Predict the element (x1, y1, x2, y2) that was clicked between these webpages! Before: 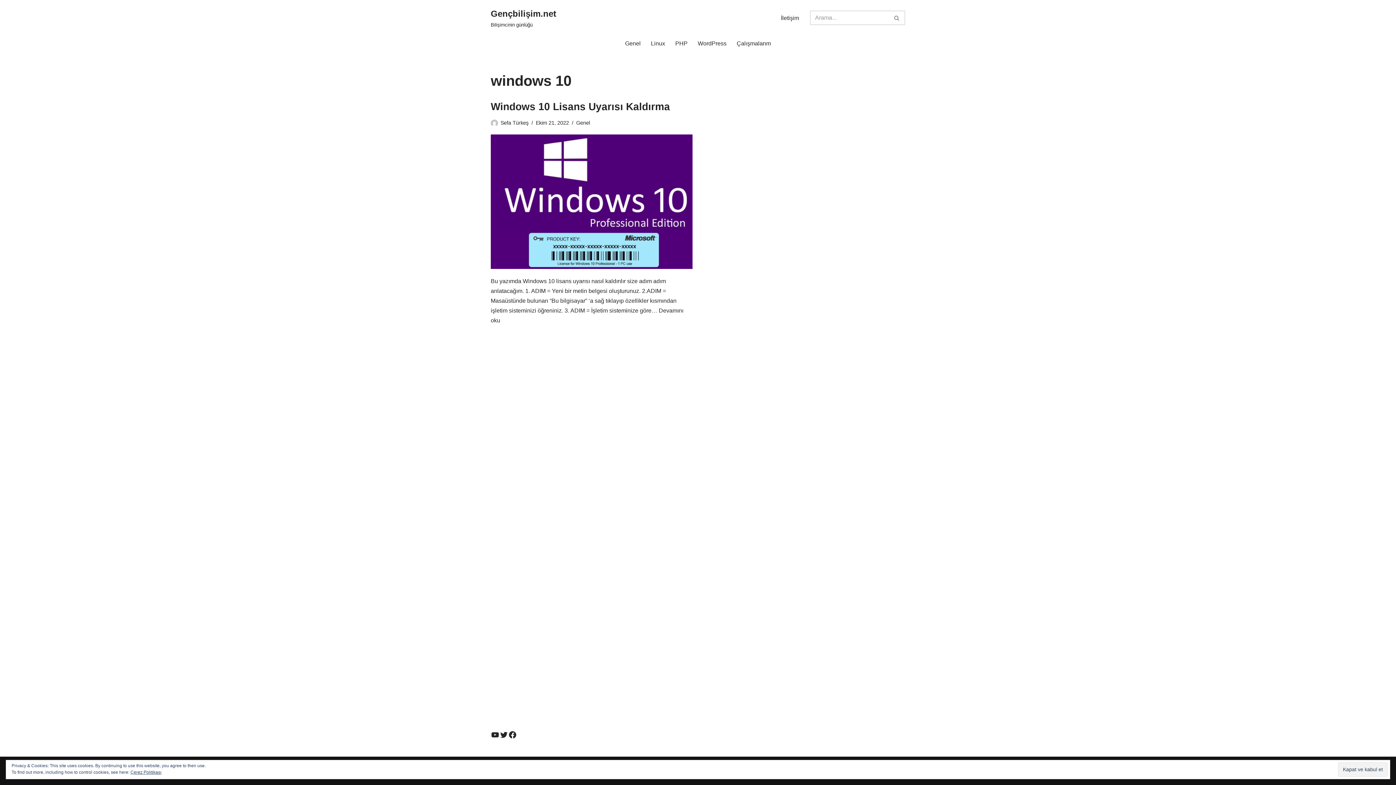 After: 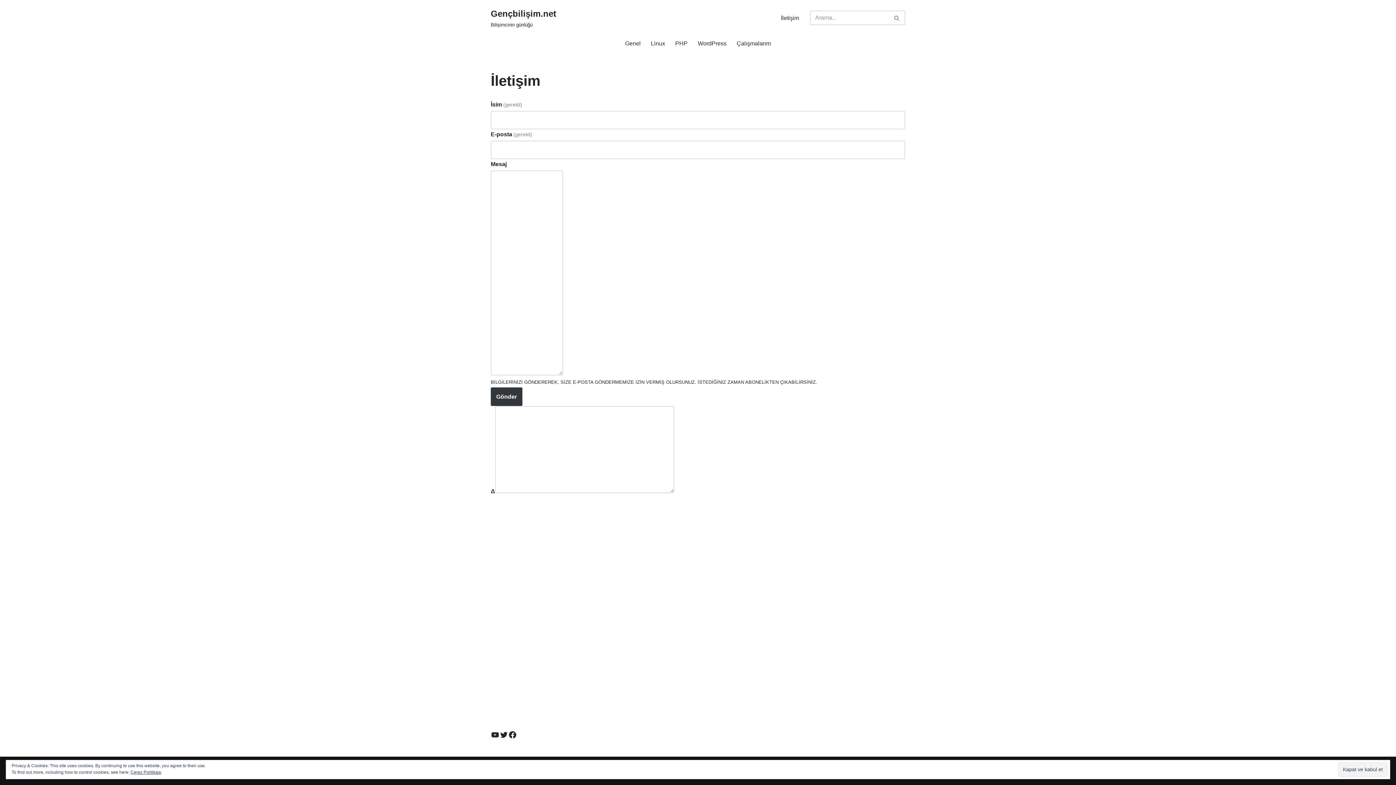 Action: label: İletişim bbox: (781, 13, 799, 22)